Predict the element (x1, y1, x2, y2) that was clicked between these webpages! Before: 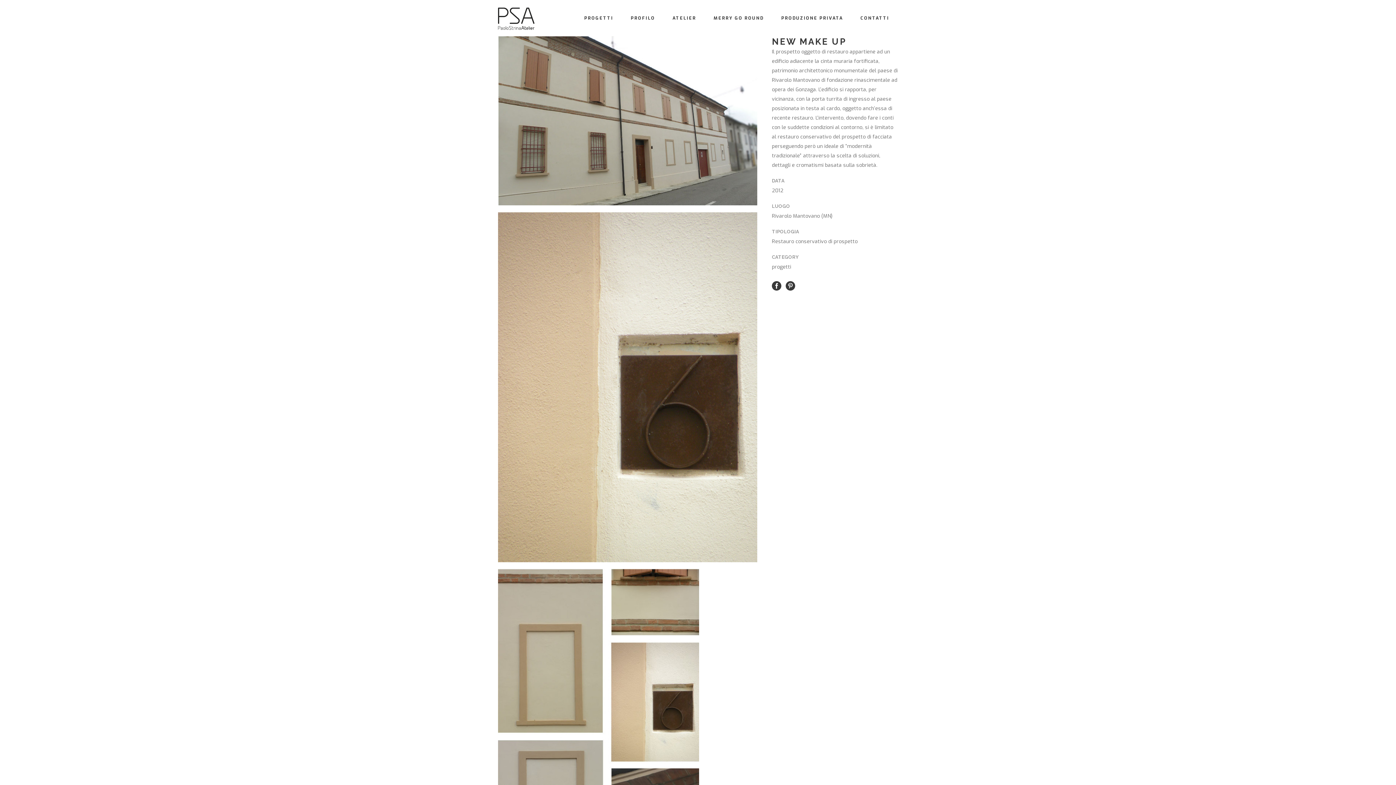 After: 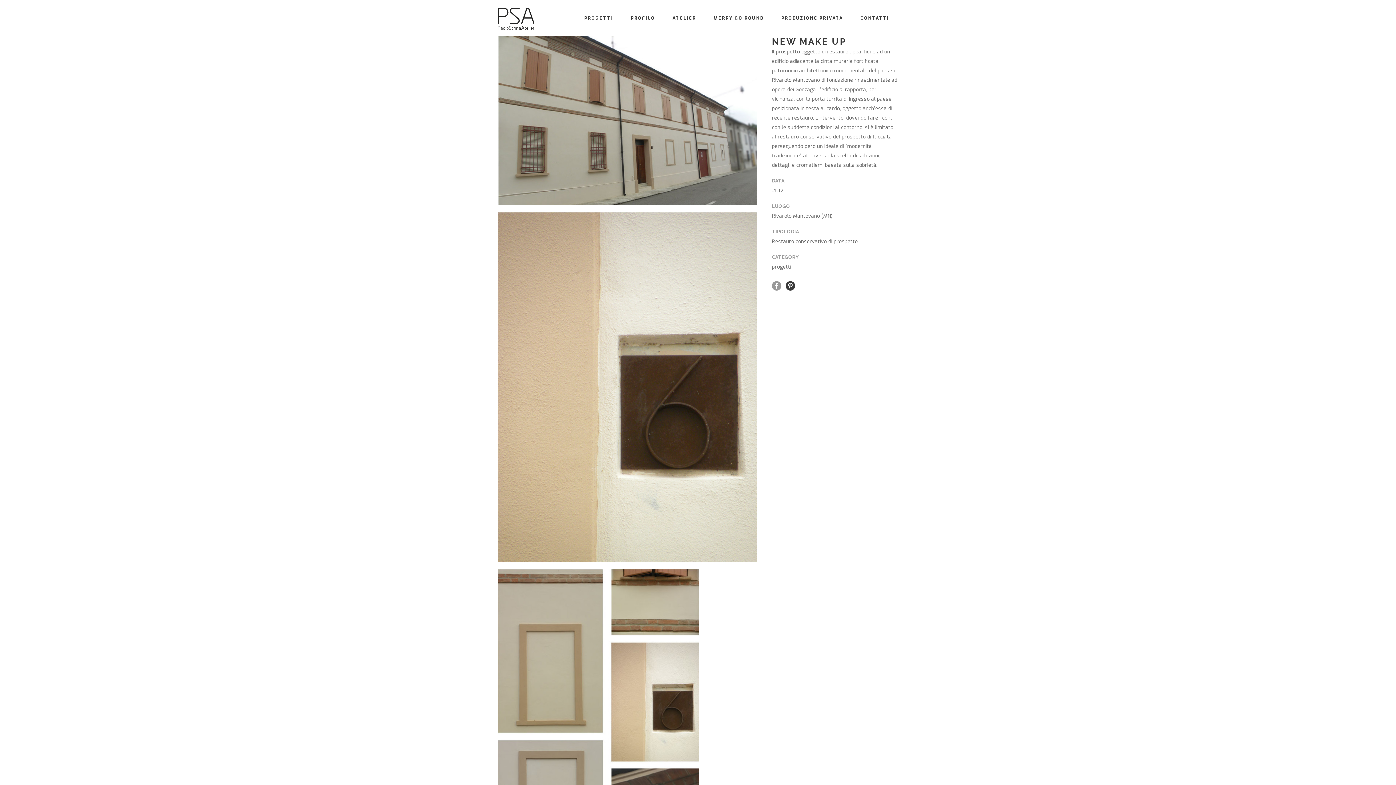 Action: bbox: (772, 282, 781, 289)